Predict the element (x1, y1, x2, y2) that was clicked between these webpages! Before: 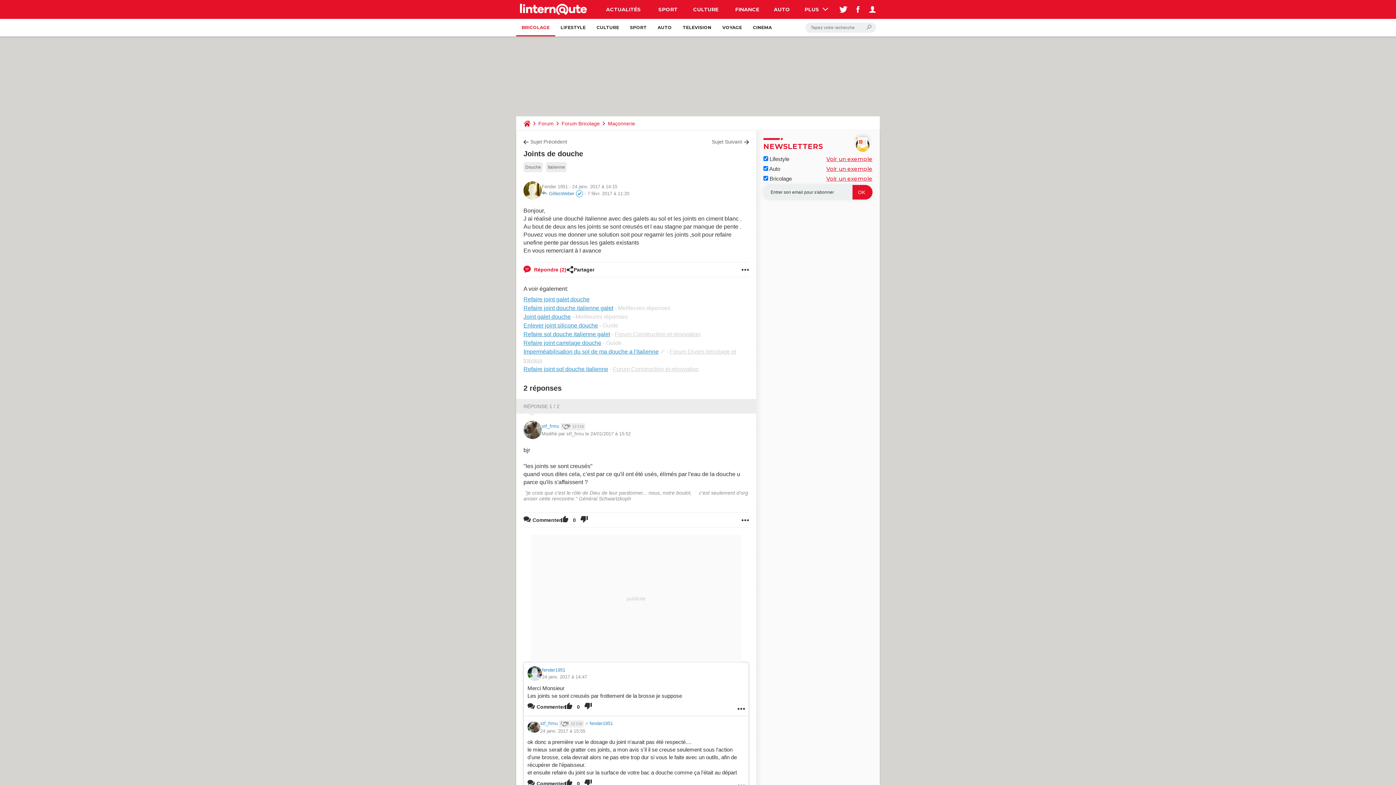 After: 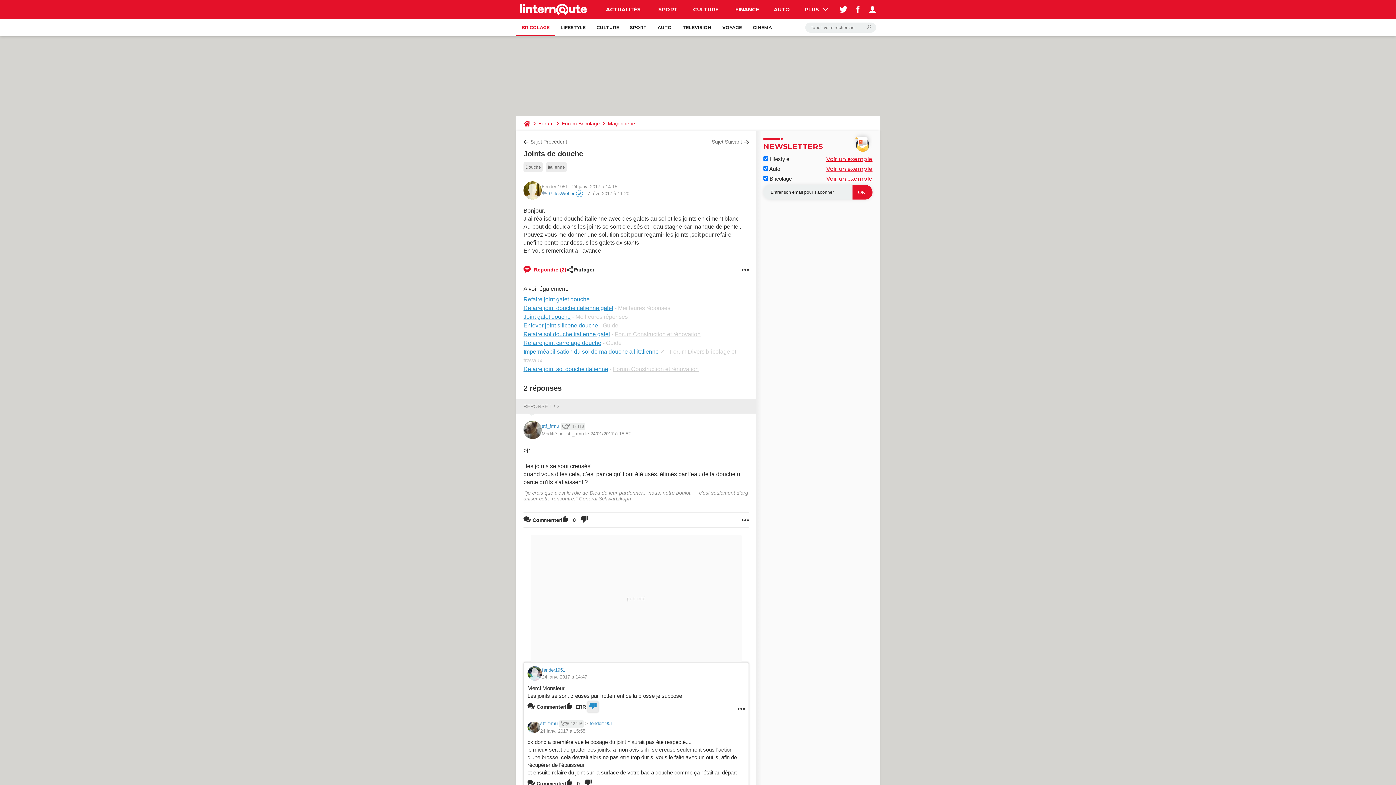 Action: bbox: (584, 701, 592, 712)